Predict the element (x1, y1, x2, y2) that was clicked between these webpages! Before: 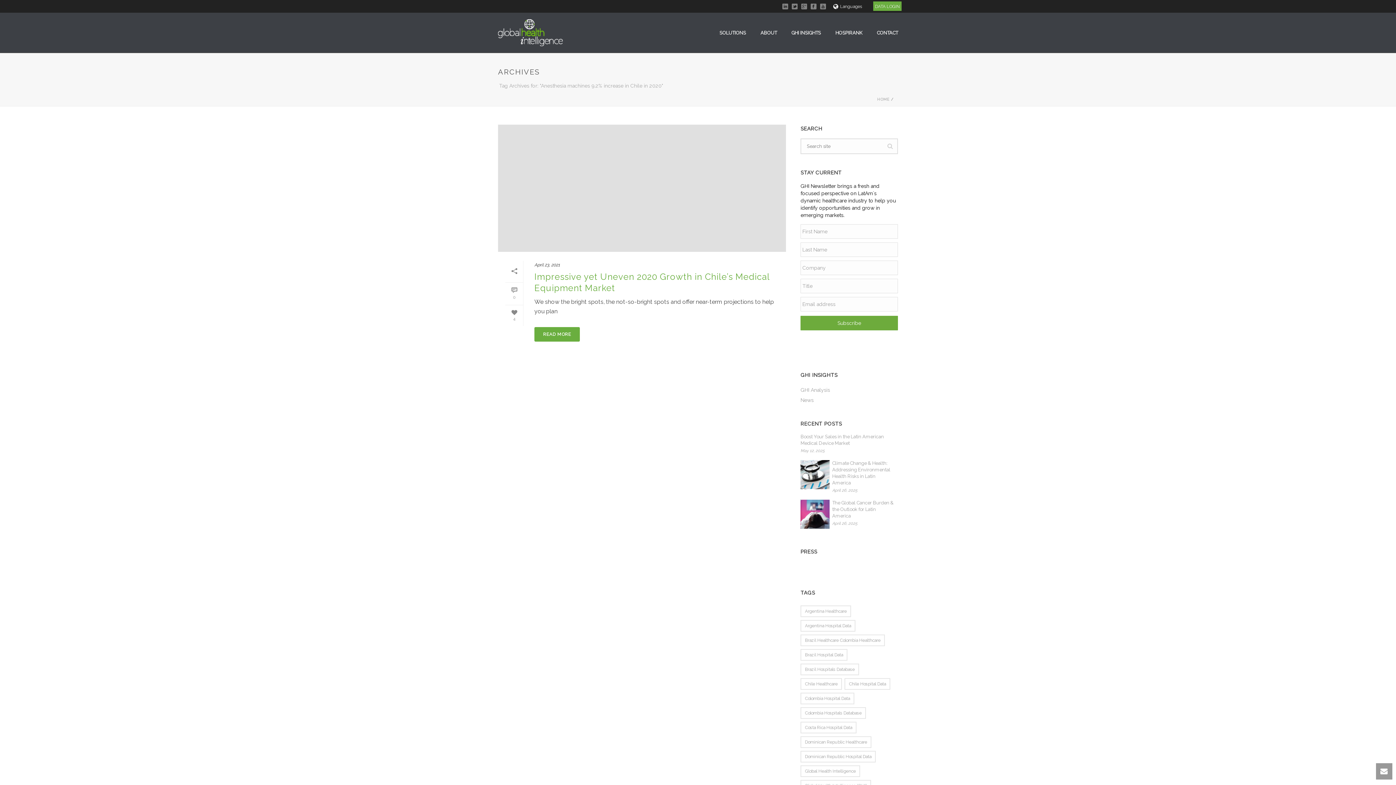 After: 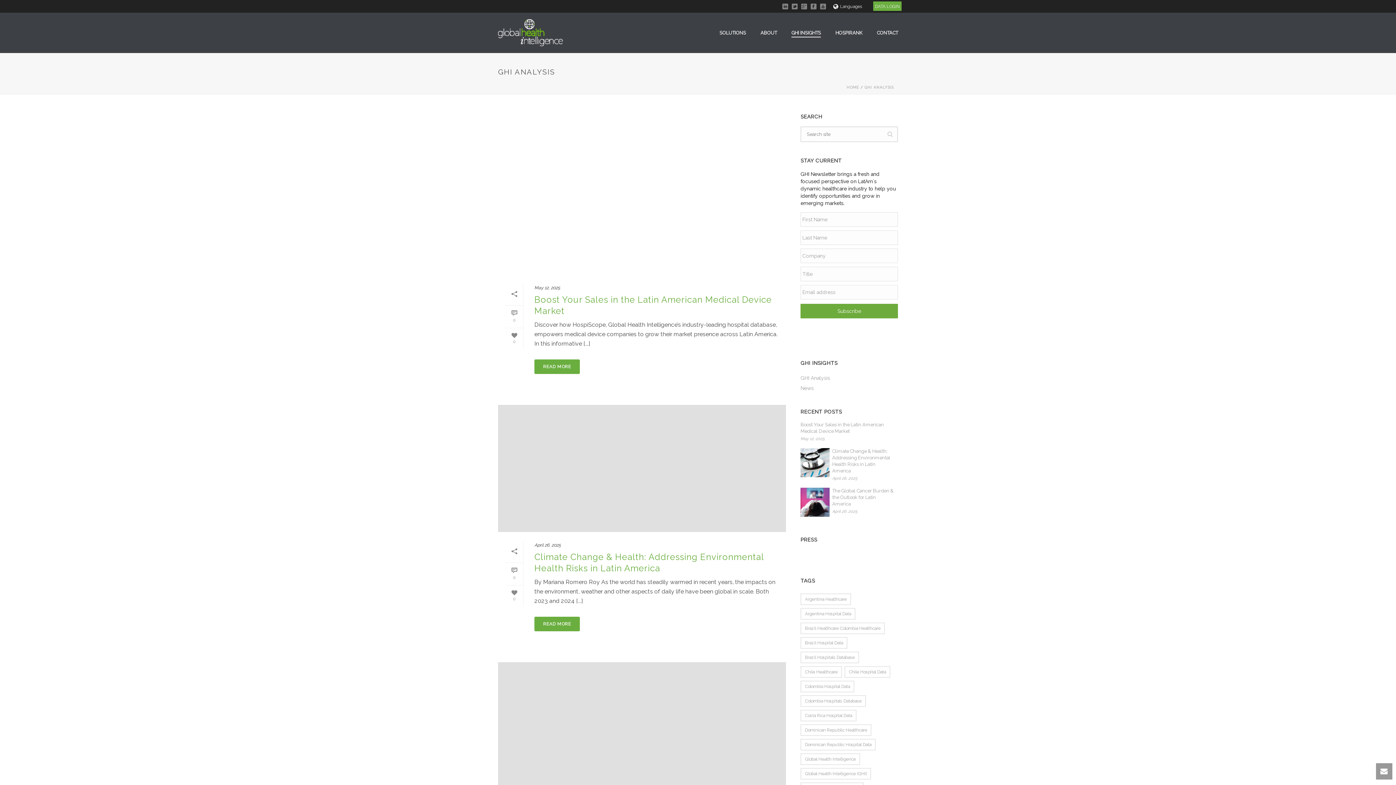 Action: label: GHI Analysis bbox: (800, 386, 830, 393)